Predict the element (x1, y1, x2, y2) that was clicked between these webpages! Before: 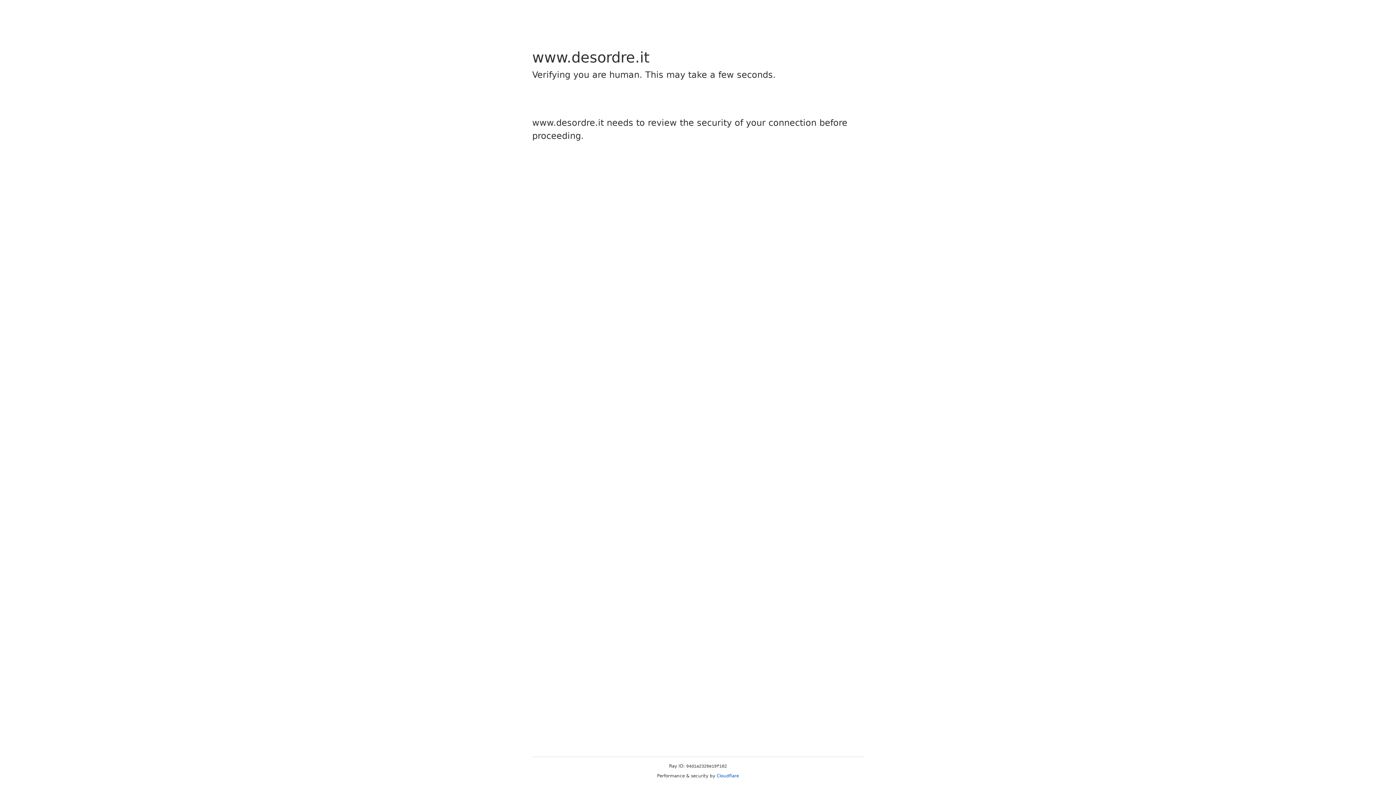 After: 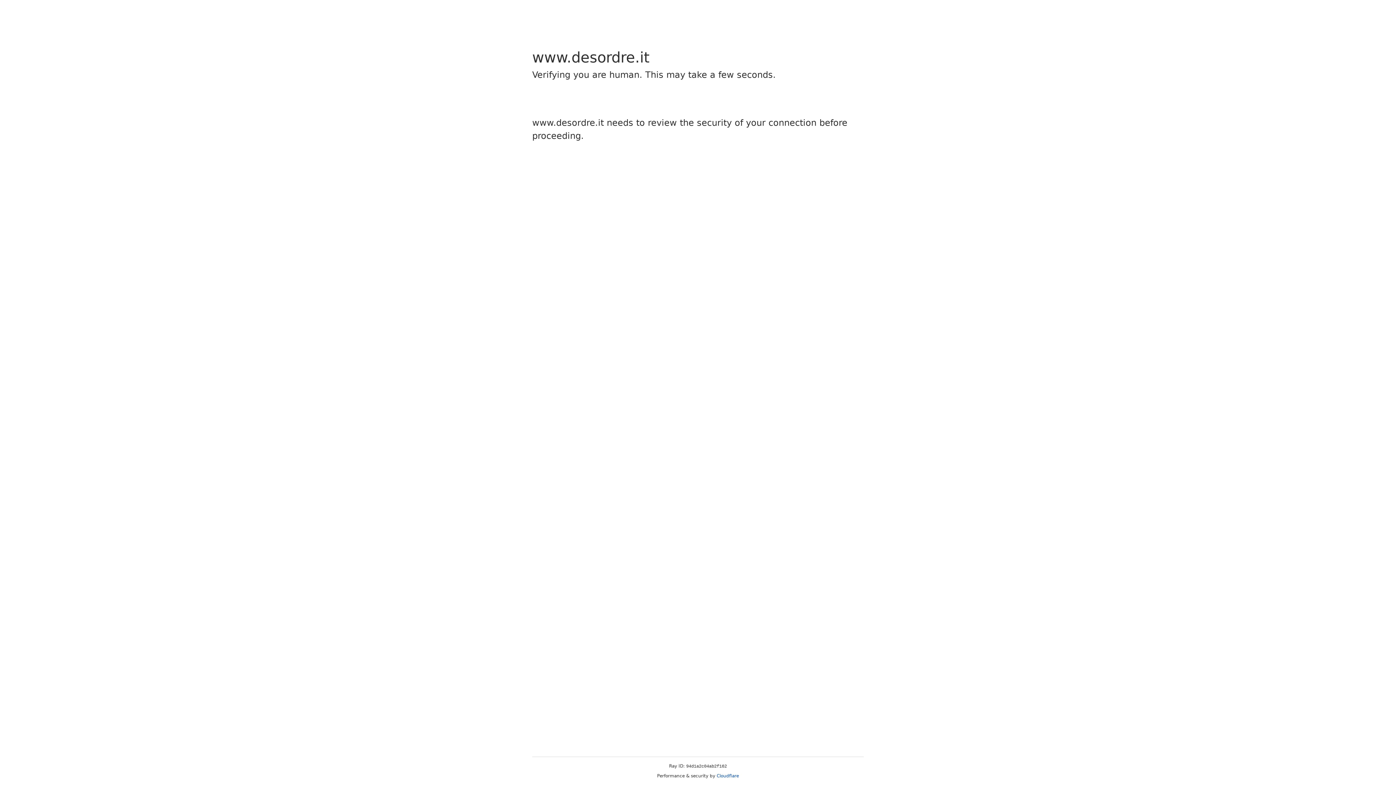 Action: bbox: (716, 773, 739, 778) label: Cloudflare